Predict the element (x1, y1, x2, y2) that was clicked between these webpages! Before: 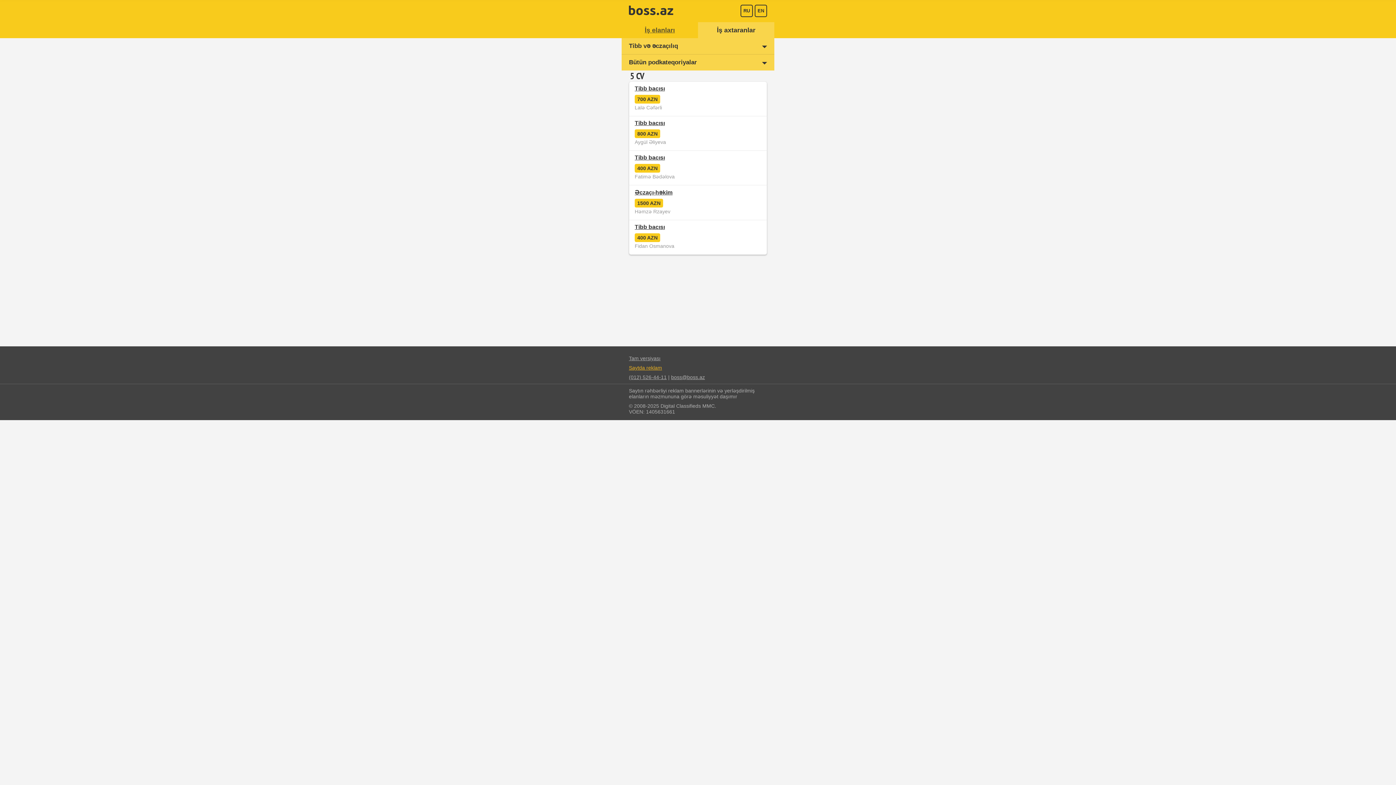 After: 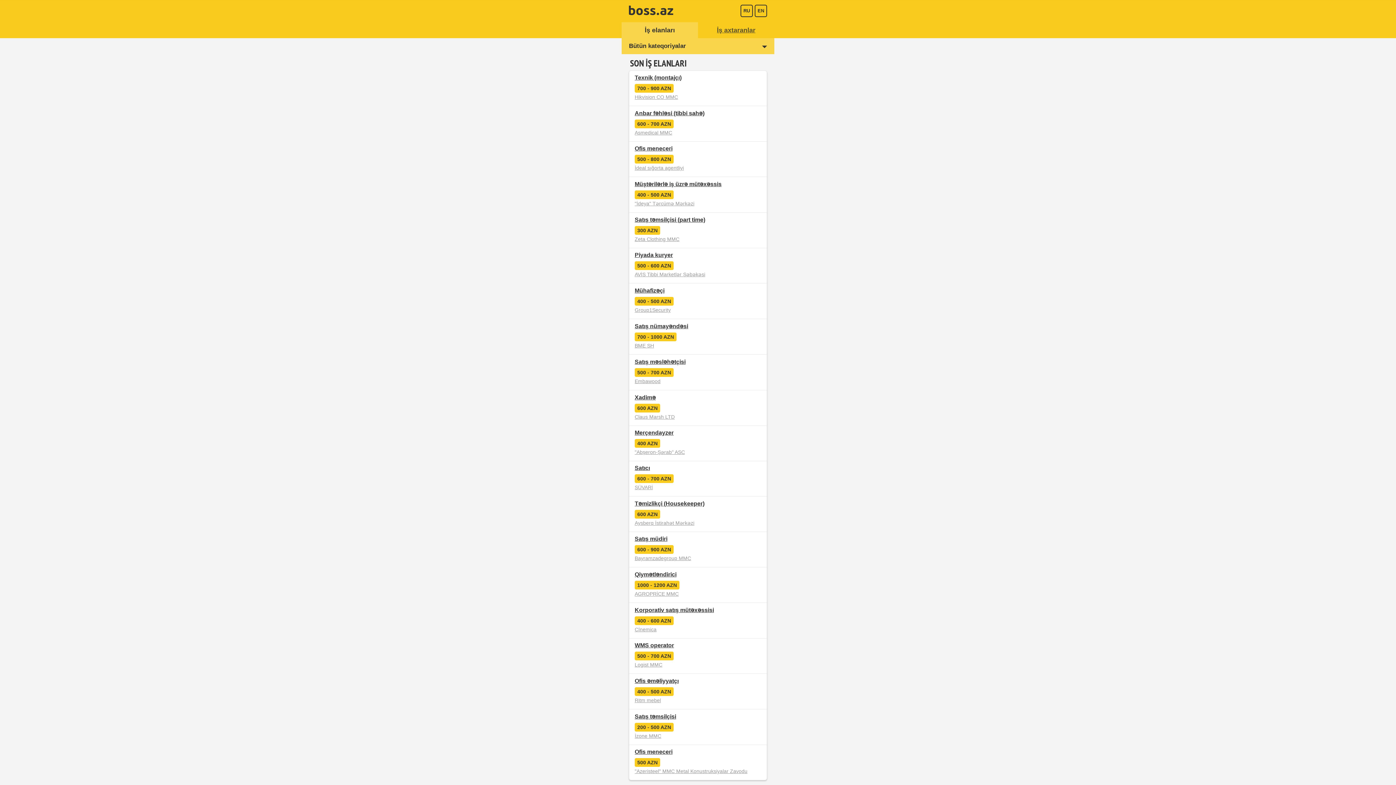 Action: label: Boss.az bbox: (629, 5, 673, 15)